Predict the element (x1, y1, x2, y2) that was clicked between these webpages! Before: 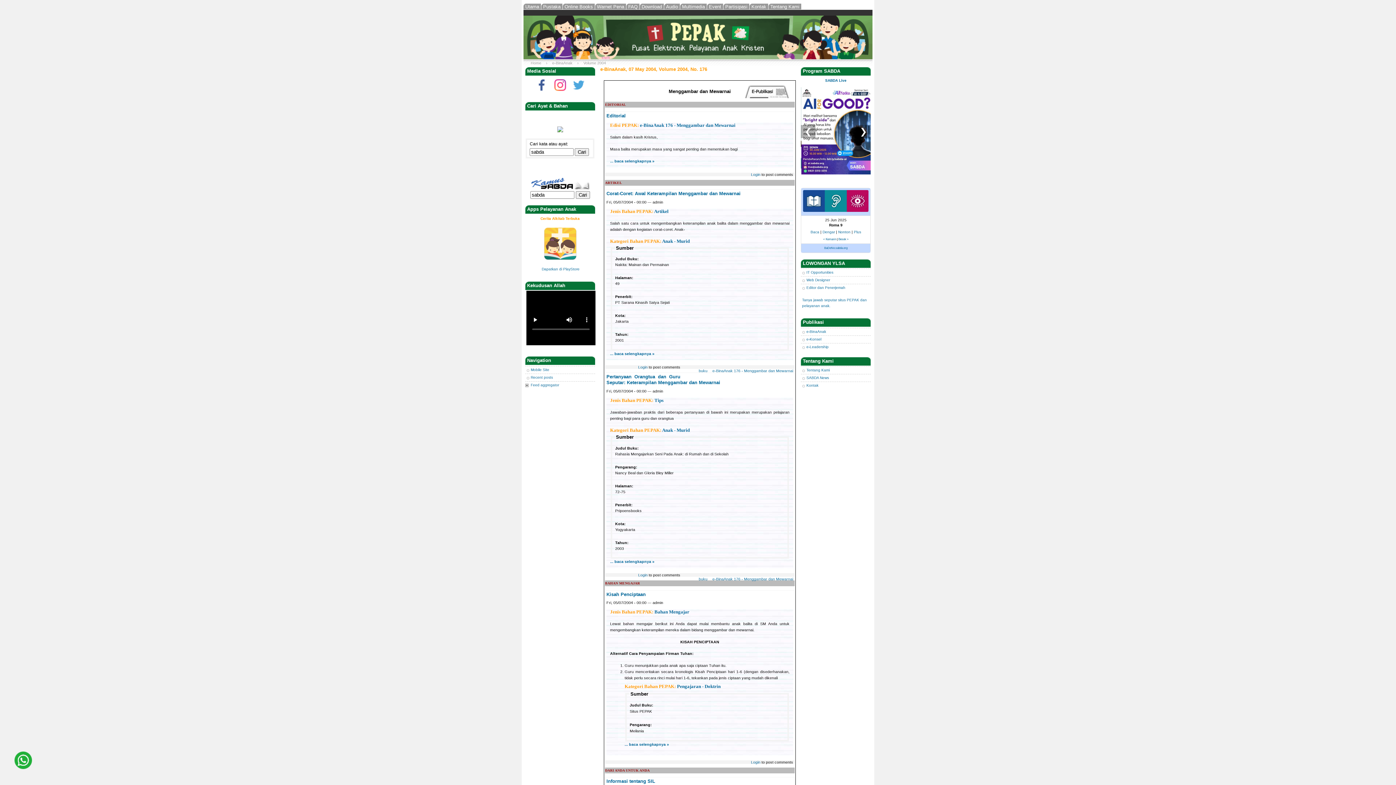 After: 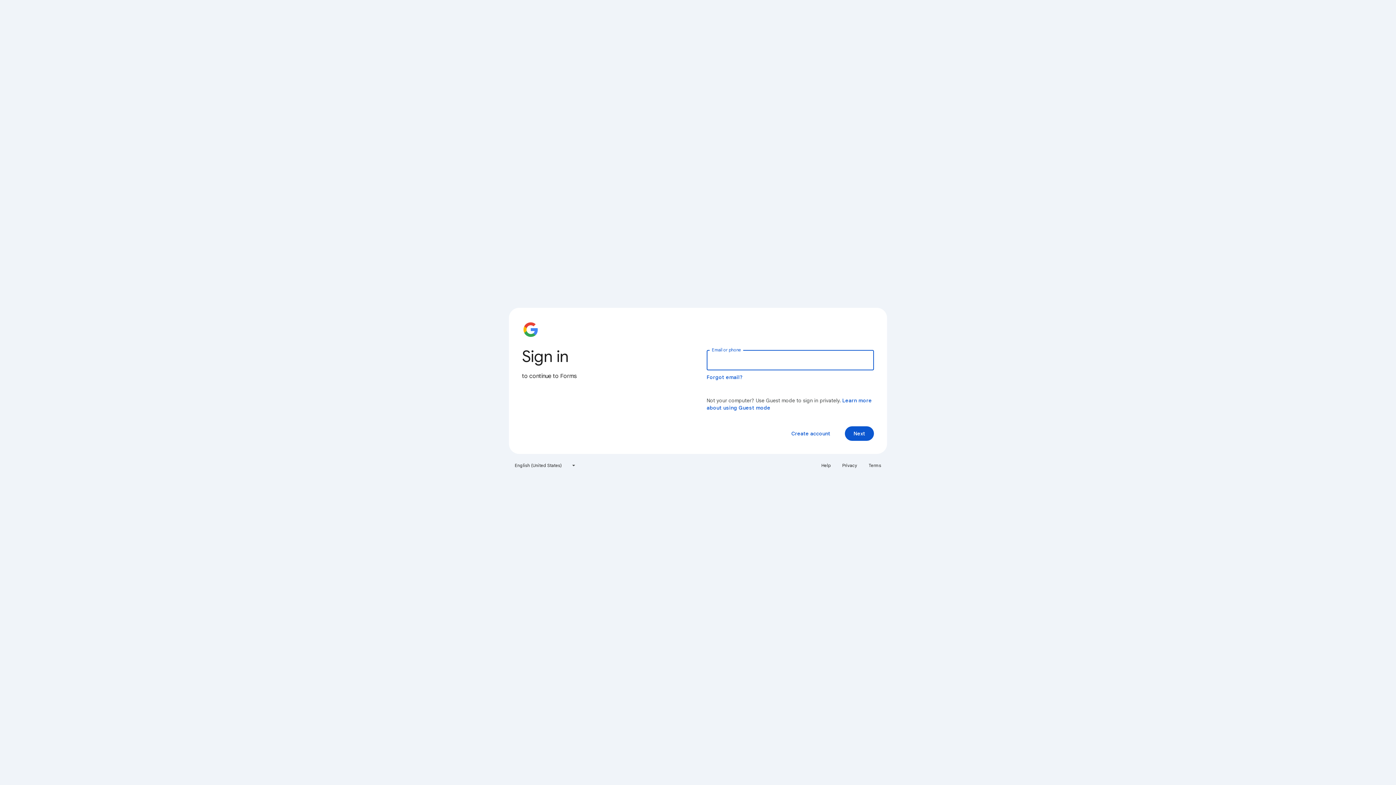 Action: bbox: (749, 3, 768, 9) label: Kontak